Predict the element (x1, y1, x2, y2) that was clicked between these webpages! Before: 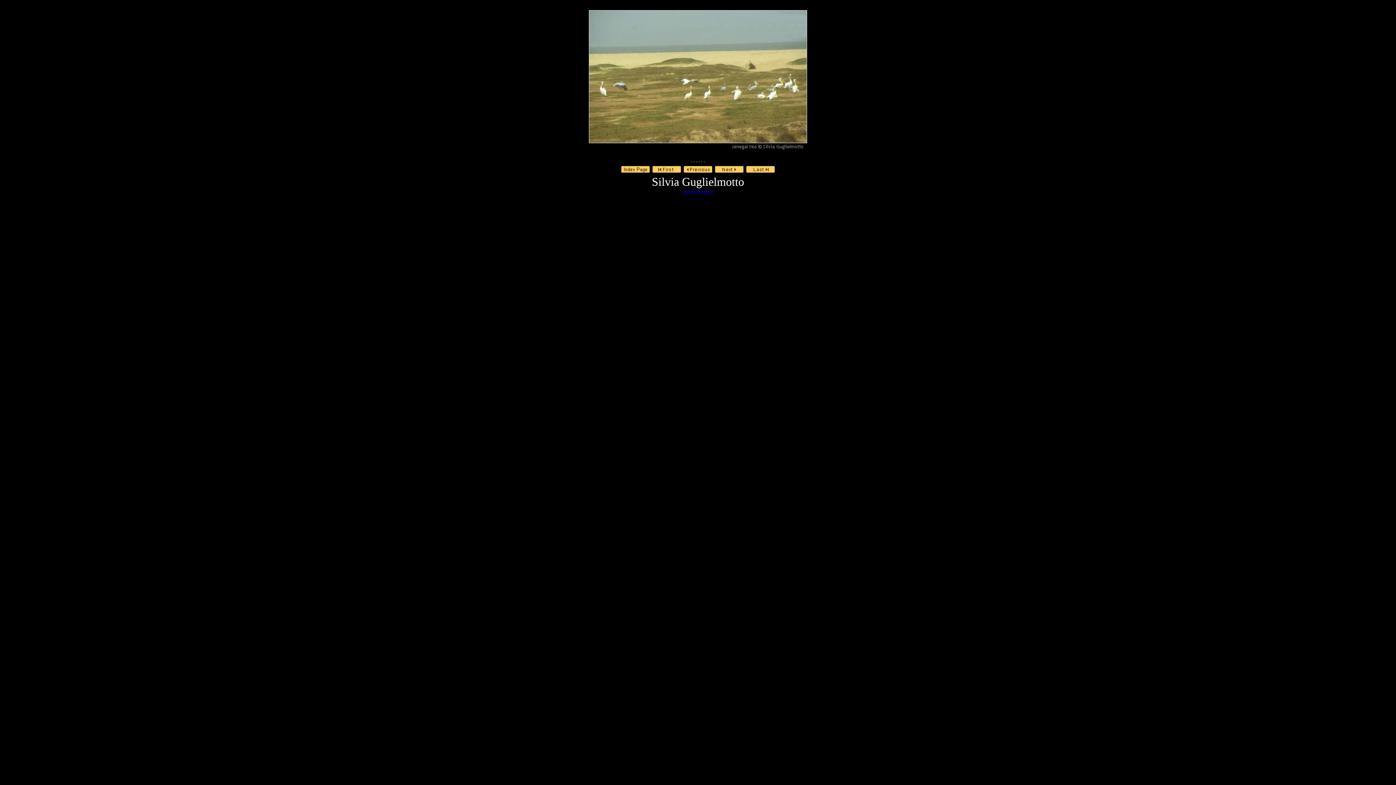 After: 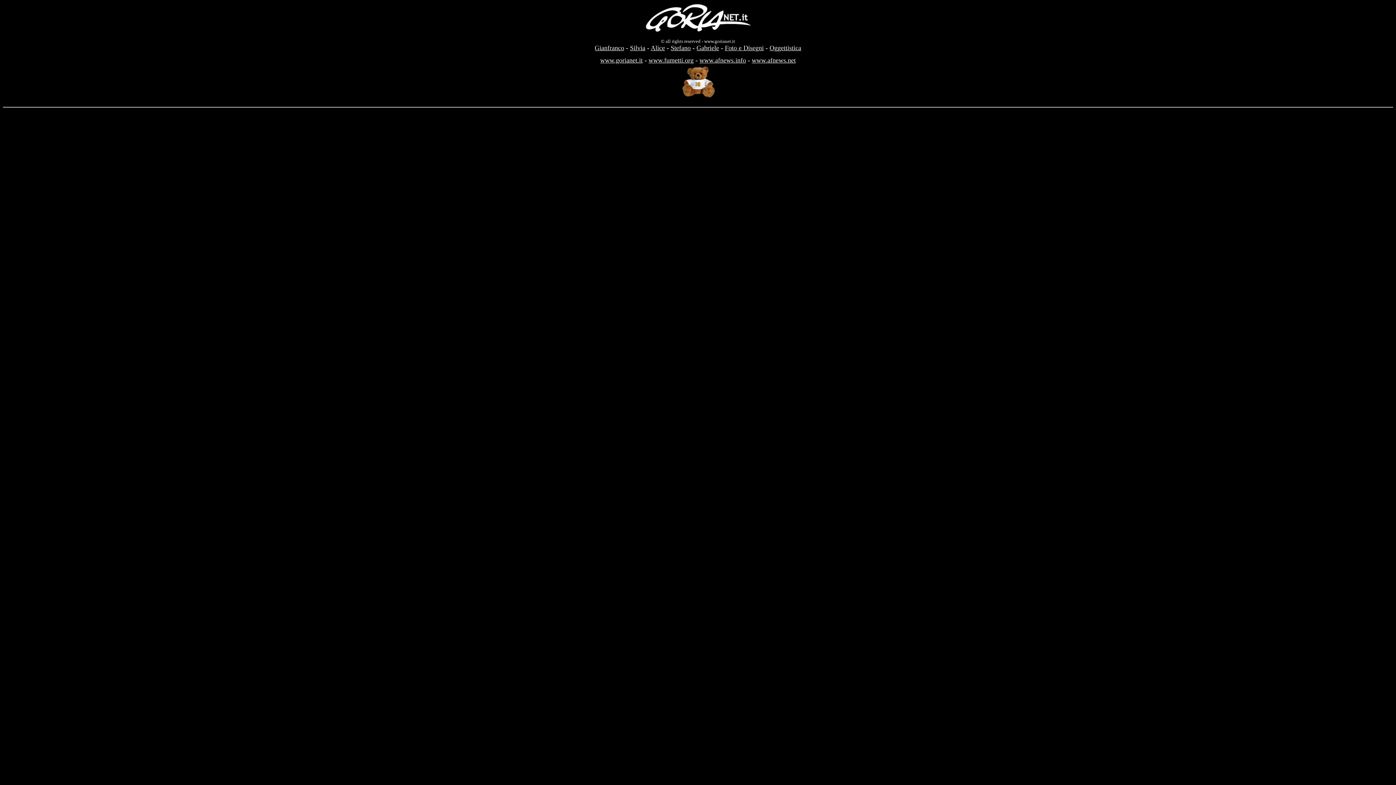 Action: bbox: (682, 188, 713, 194) label: www.gorianet.it